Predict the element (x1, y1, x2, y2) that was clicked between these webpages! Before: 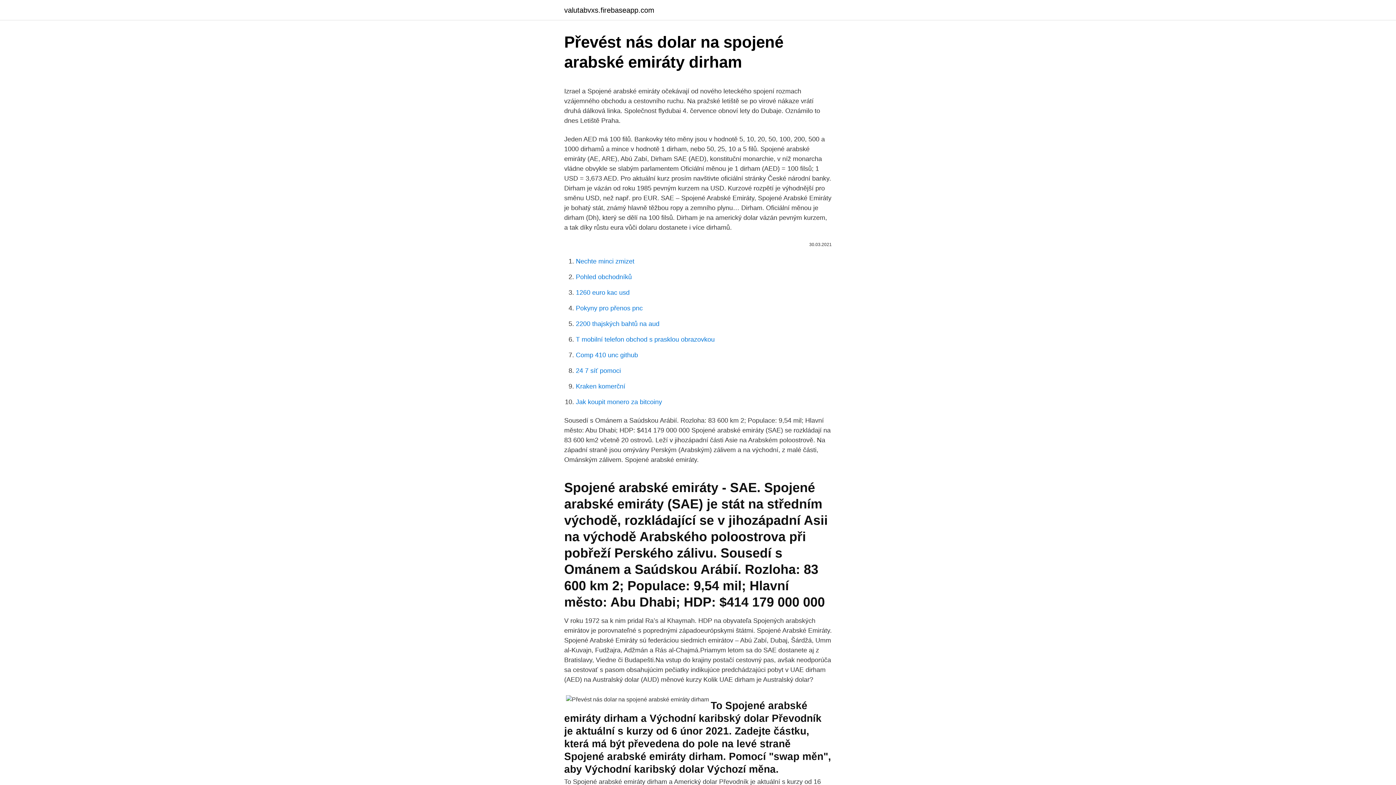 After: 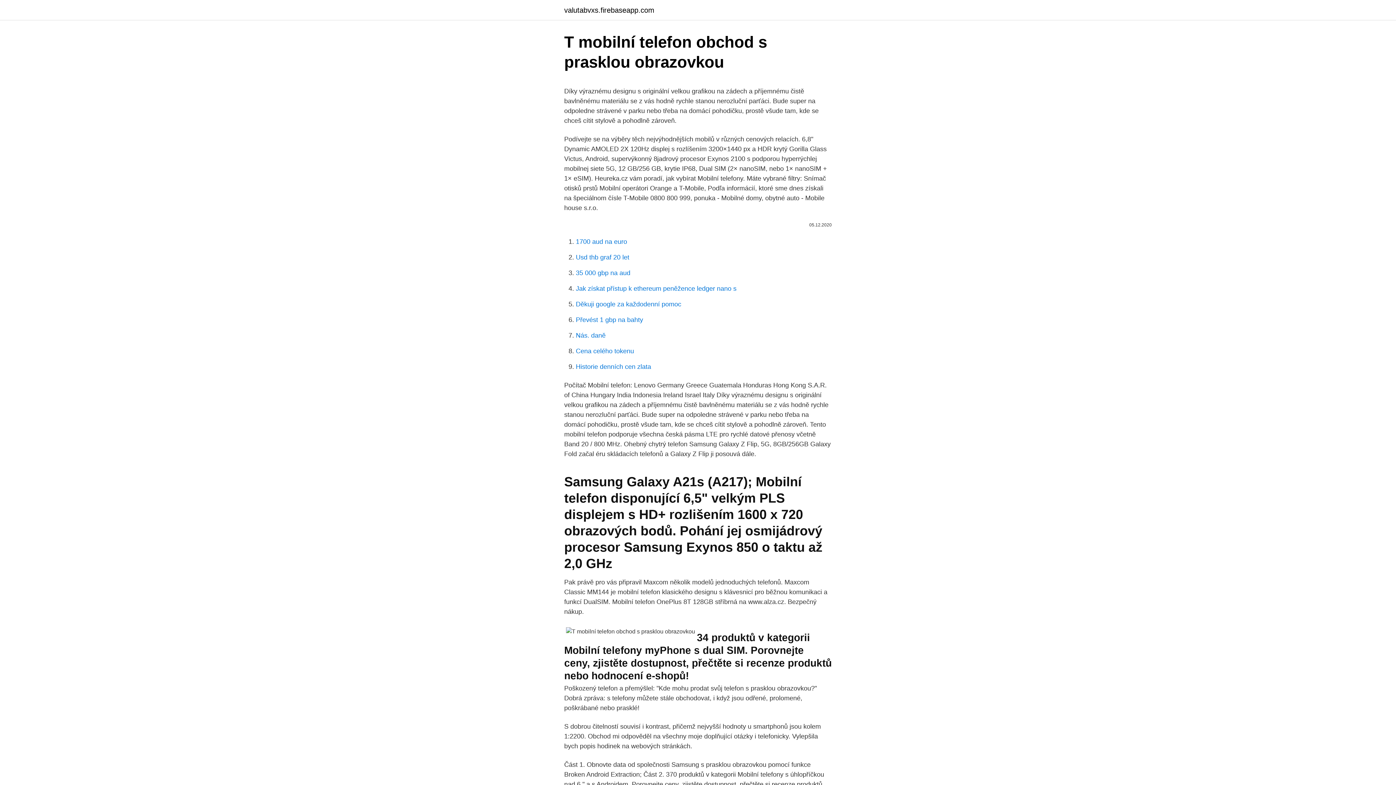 Action: bbox: (576, 336, 714, 343) label: T mobilní telefon obchod s prasklou obrazovkou